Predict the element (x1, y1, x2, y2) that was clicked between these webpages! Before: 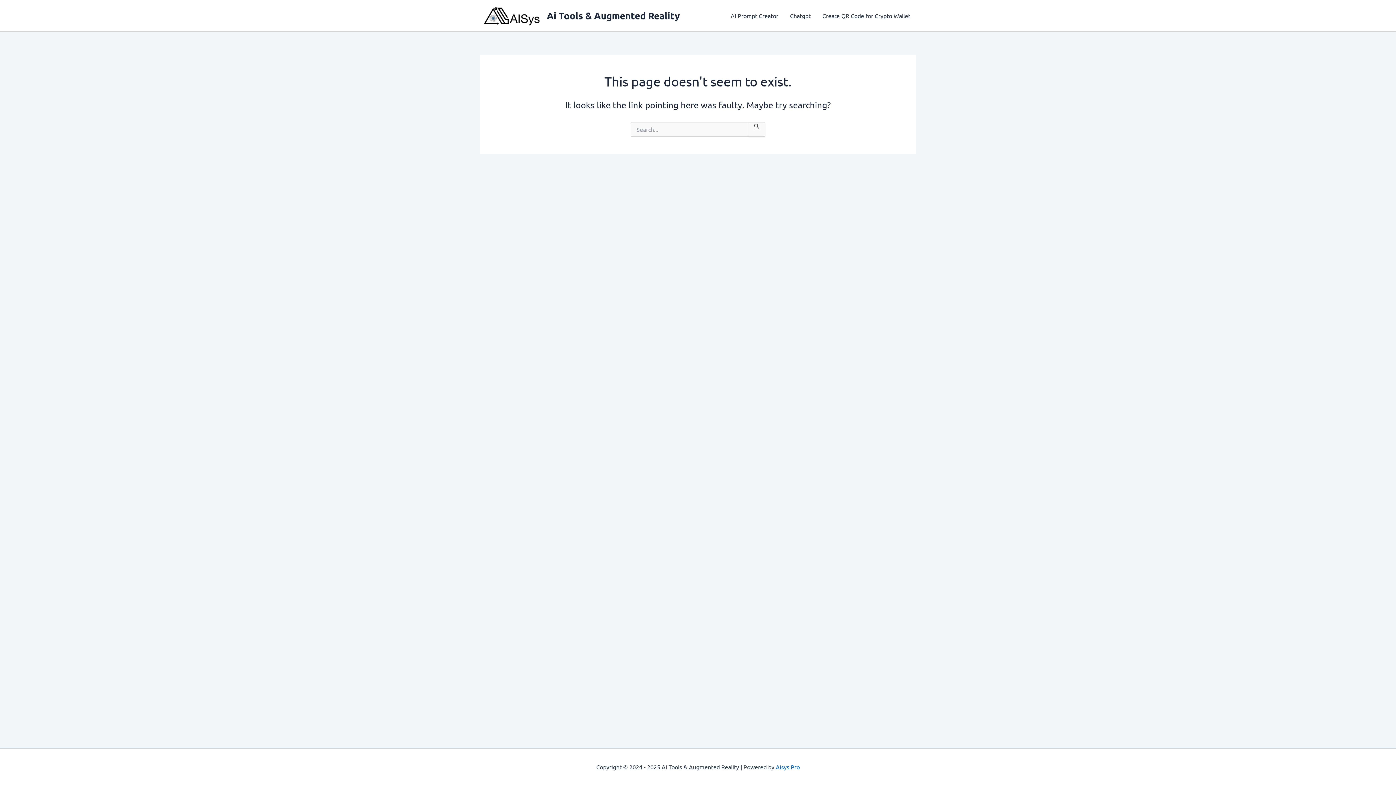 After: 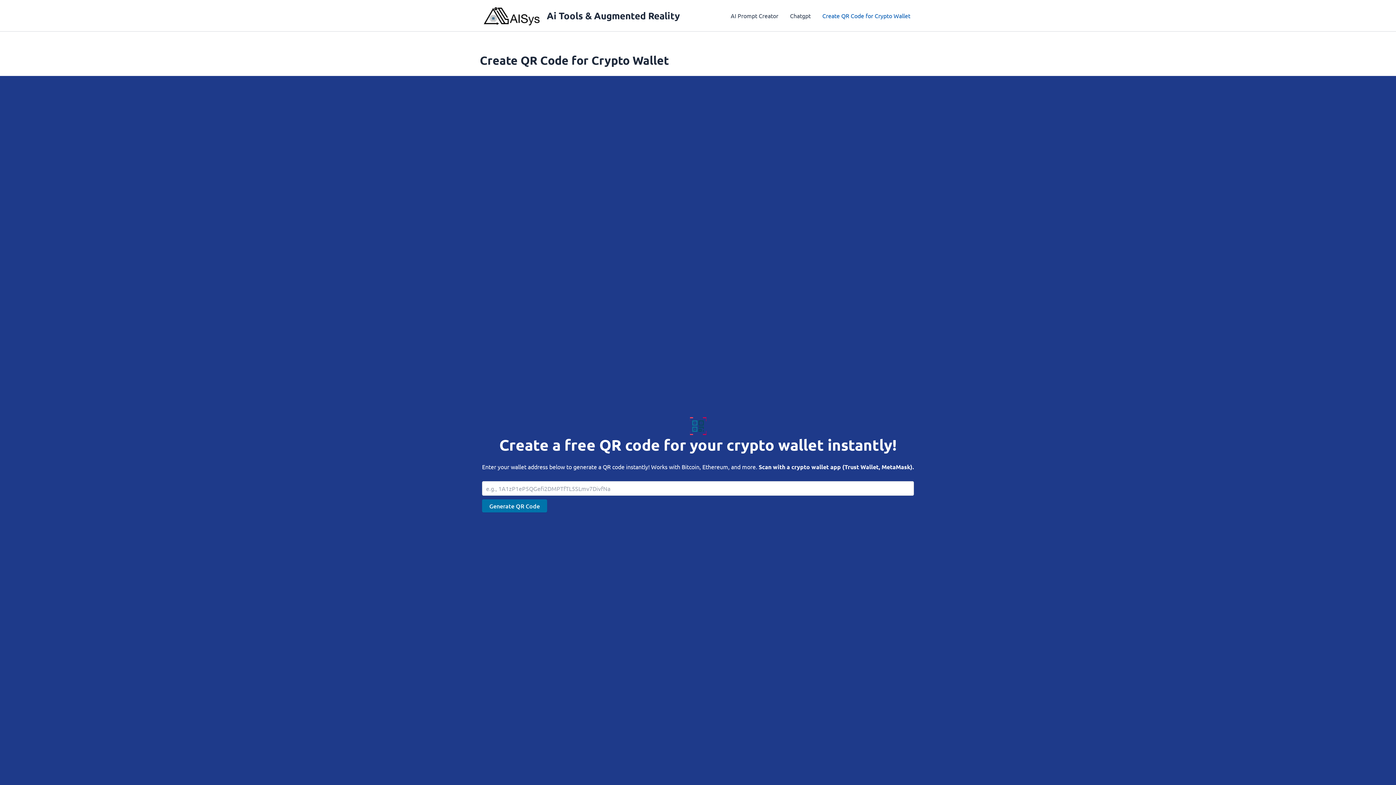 Action: bbox: (816, 1, 916, 30) label: Create QR Code for Crypto Wallet